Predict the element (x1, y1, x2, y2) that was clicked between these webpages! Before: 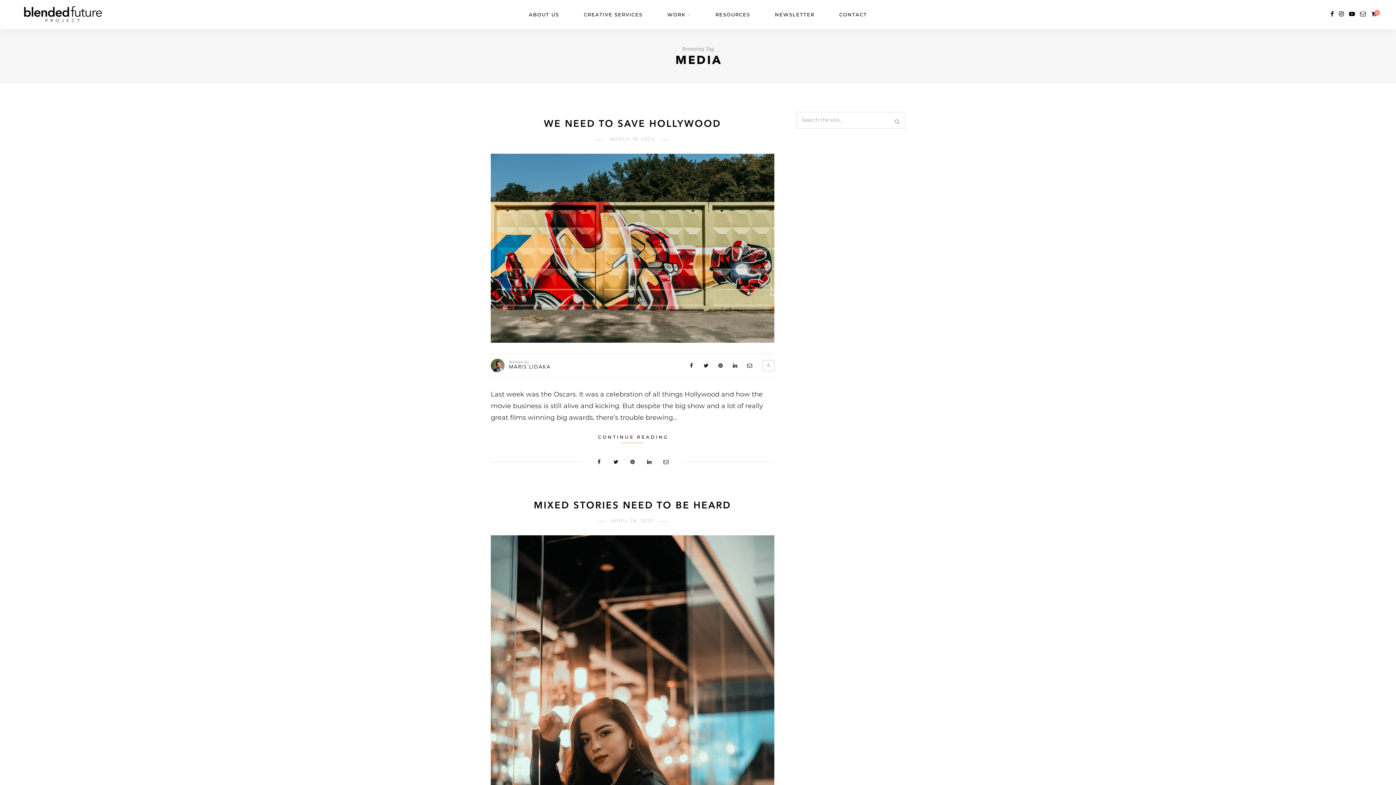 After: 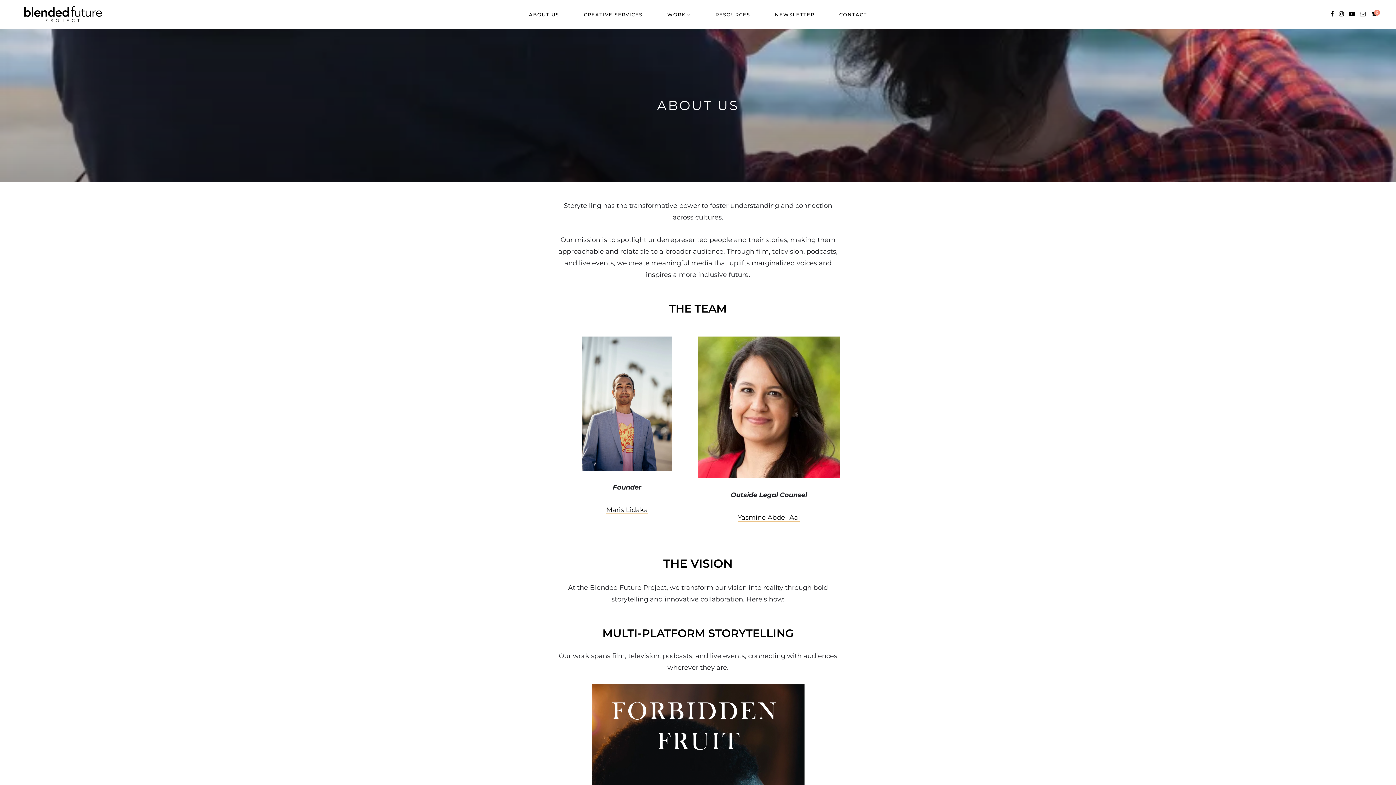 Action: label: ABOUT US bbox: (529, 0, 559, 28)